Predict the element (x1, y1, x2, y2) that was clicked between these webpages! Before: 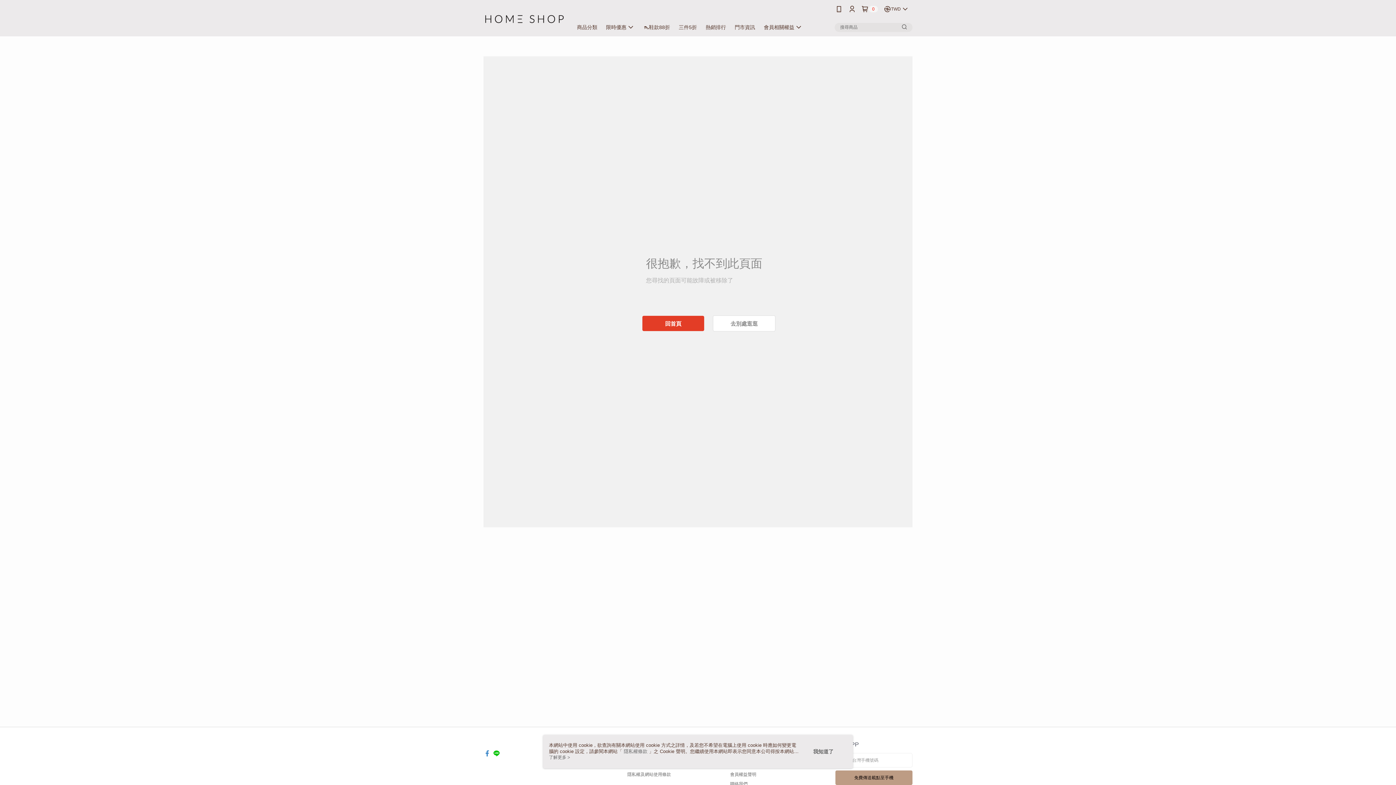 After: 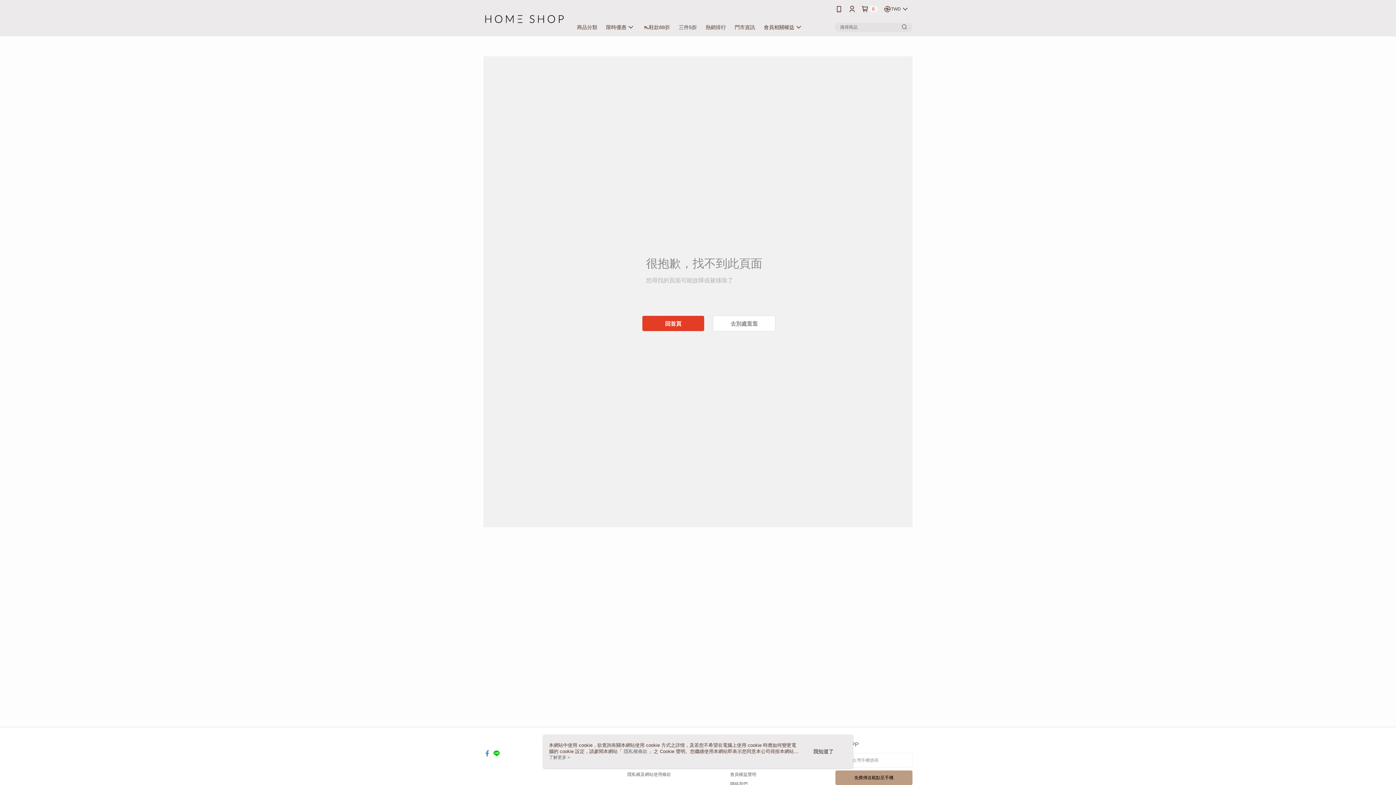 Action: bbox: (483, 745, 490, 751)